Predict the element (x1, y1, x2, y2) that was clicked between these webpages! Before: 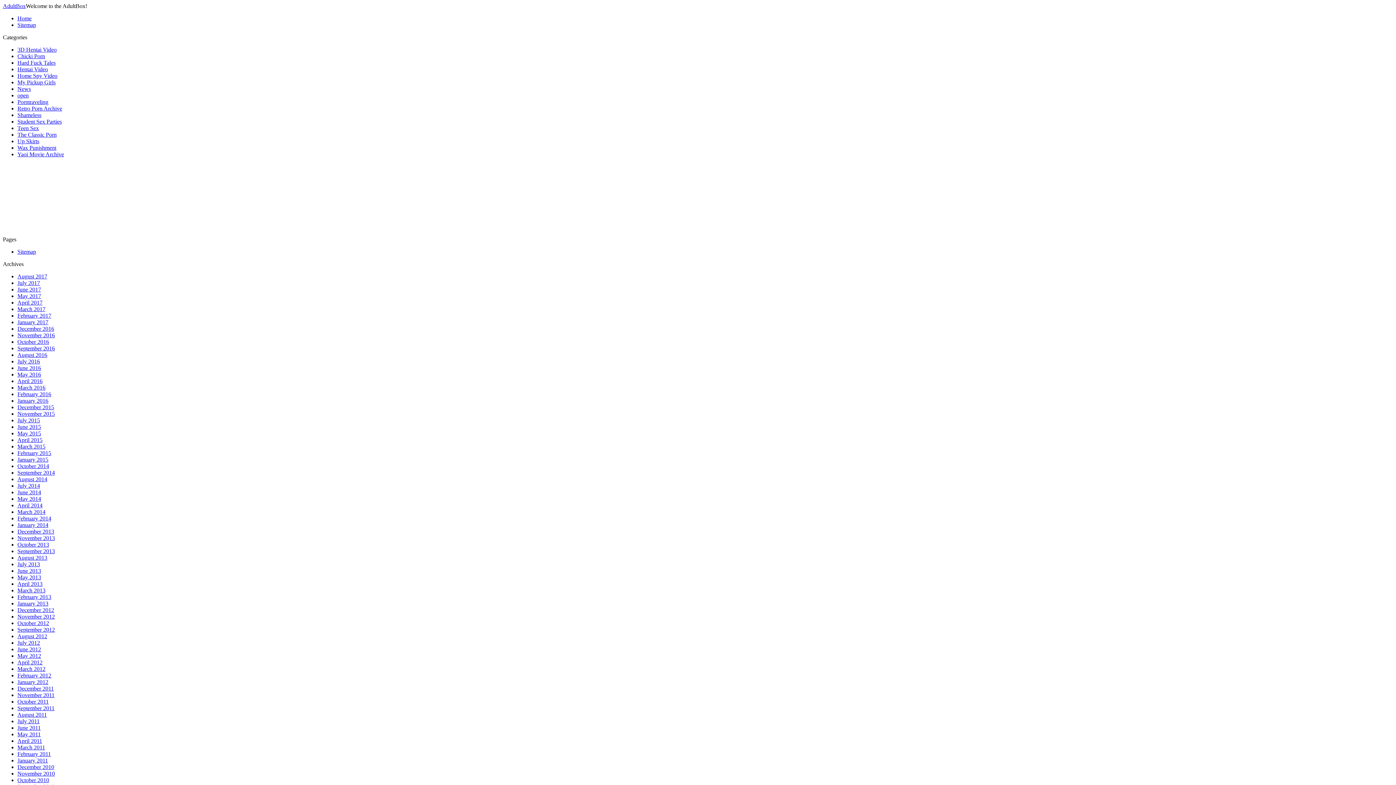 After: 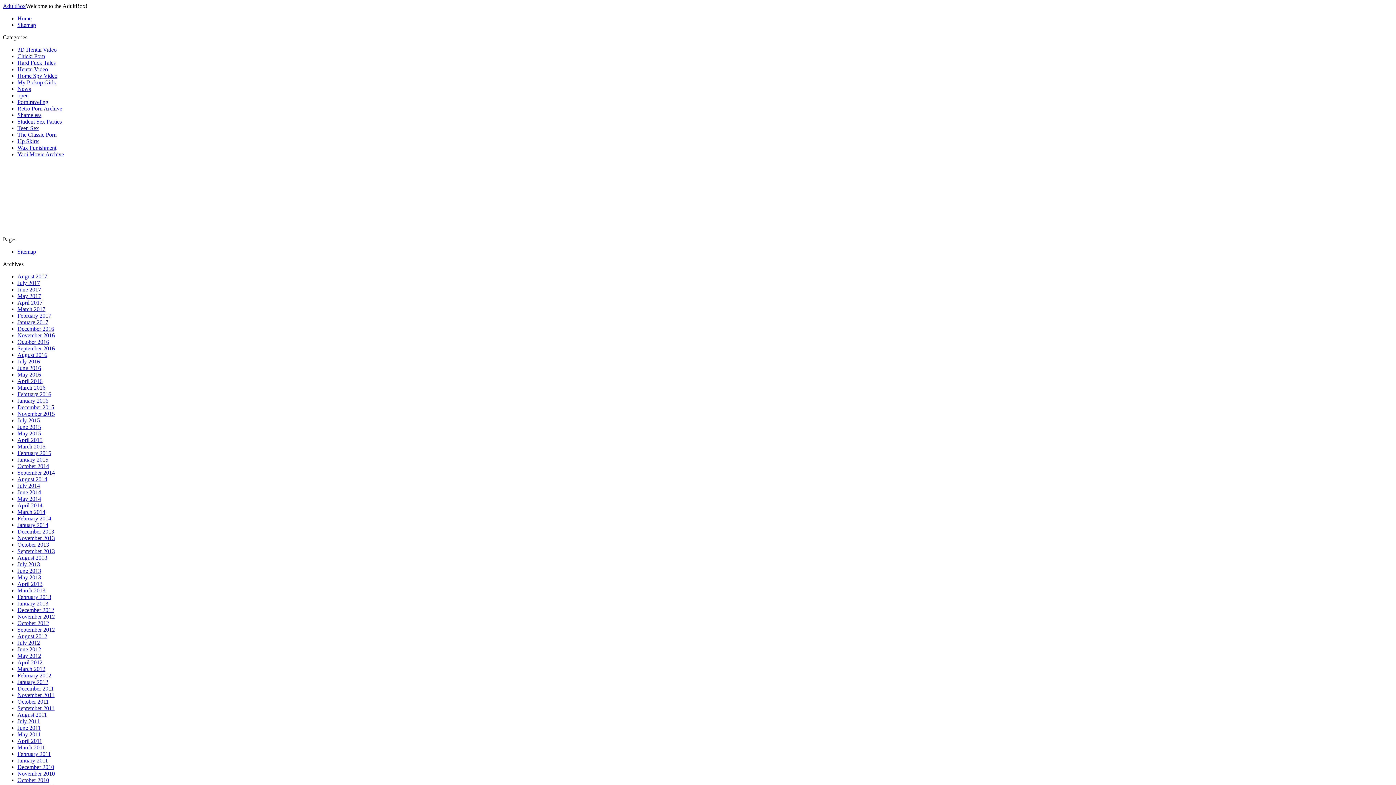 Action: bbox: (17, 548, 54, 554) label: September 2013